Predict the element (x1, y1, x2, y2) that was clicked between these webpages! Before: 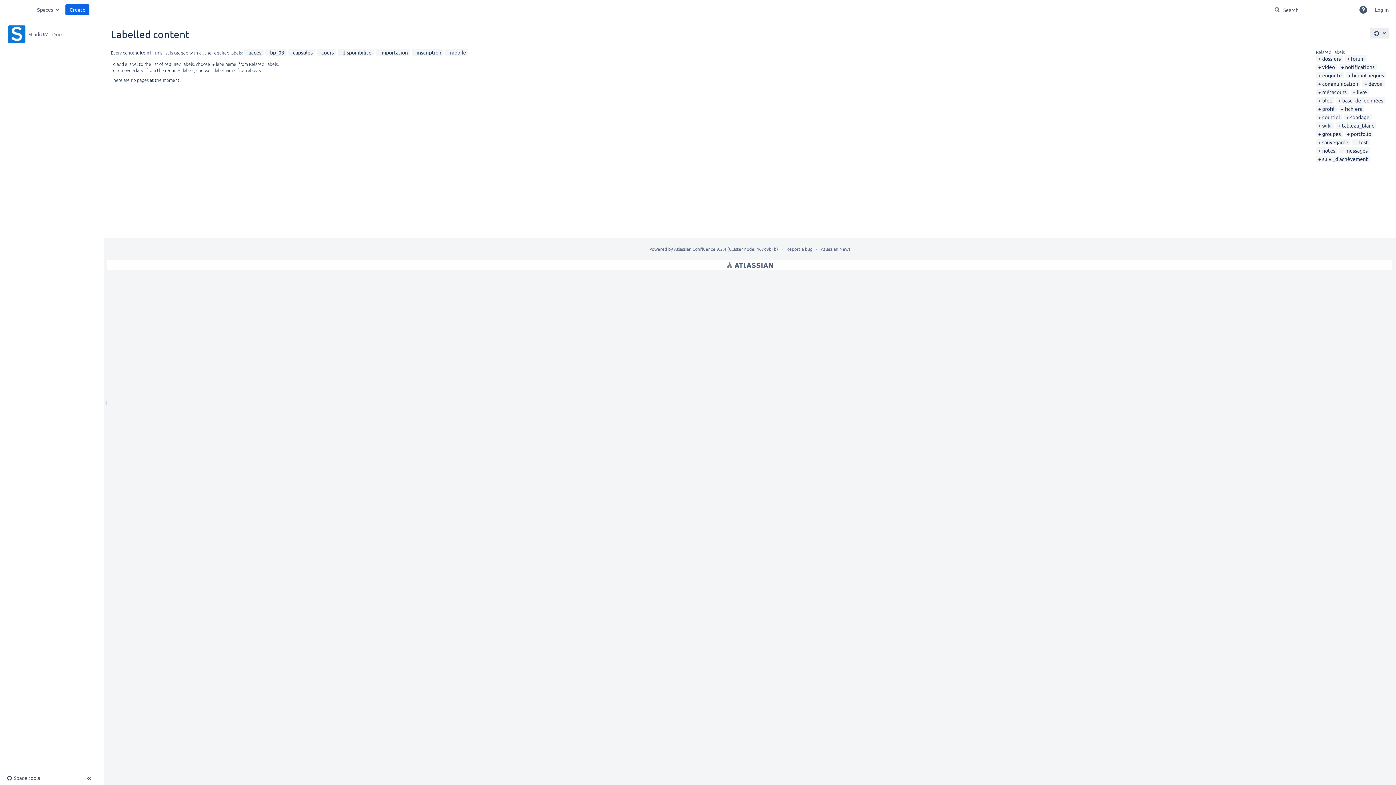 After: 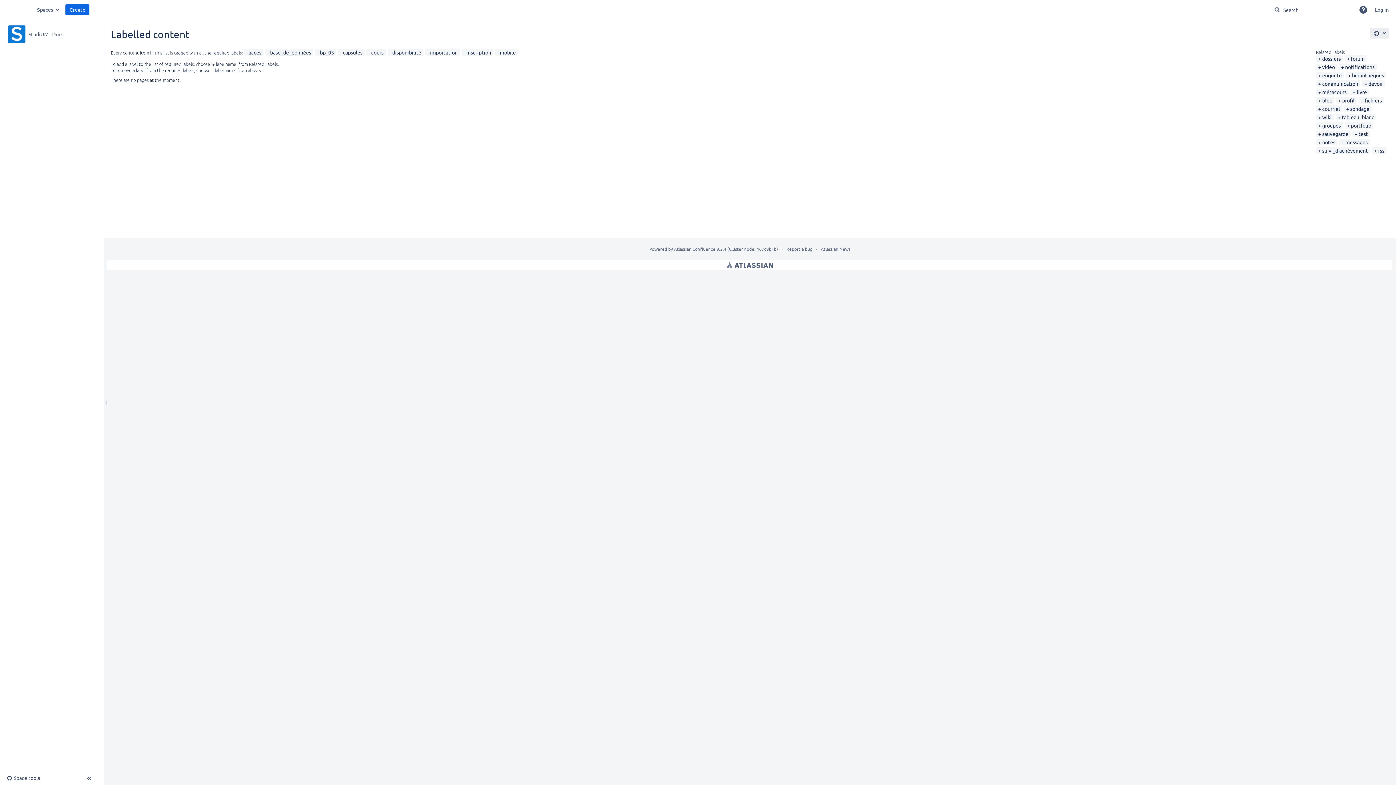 Action: bbox: (1338, 97, 1383, 103) label: base_de_données